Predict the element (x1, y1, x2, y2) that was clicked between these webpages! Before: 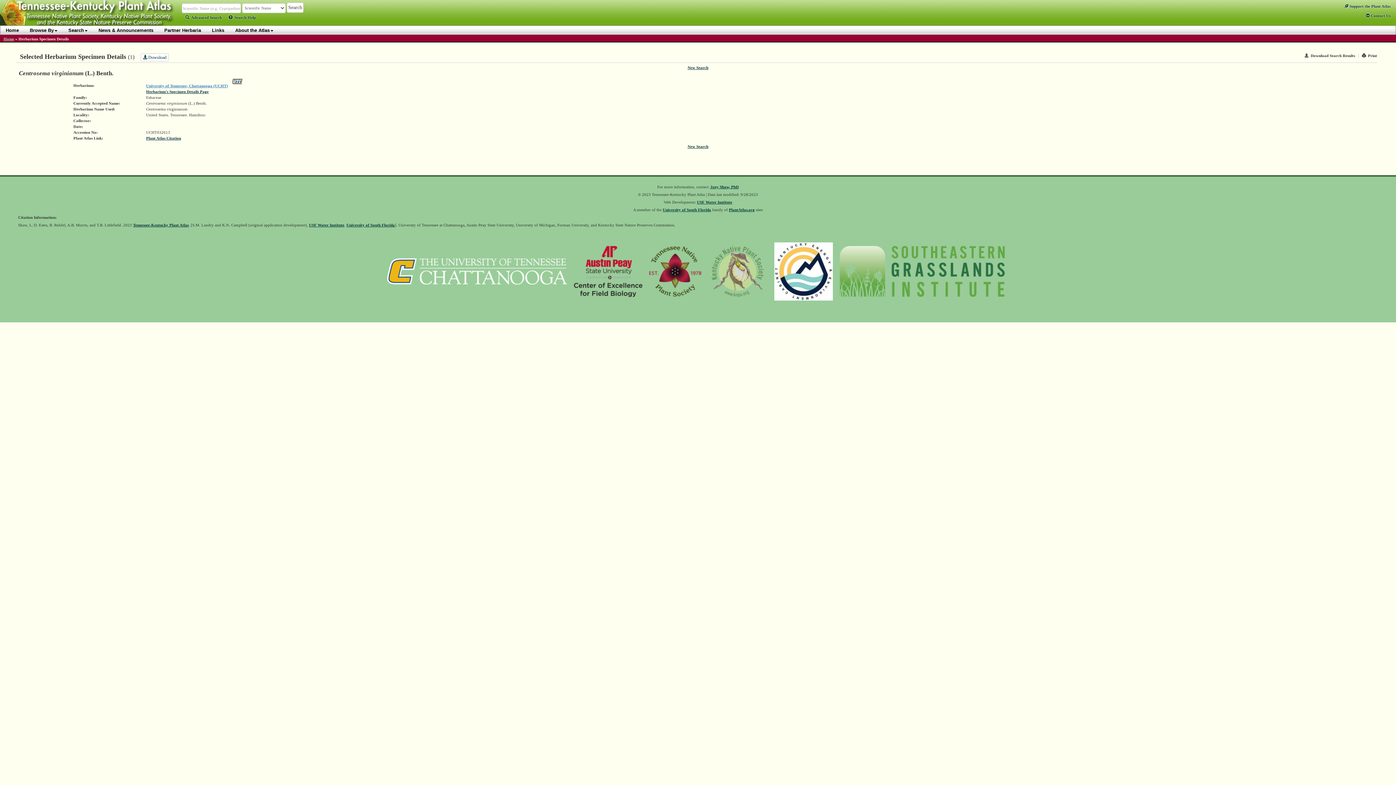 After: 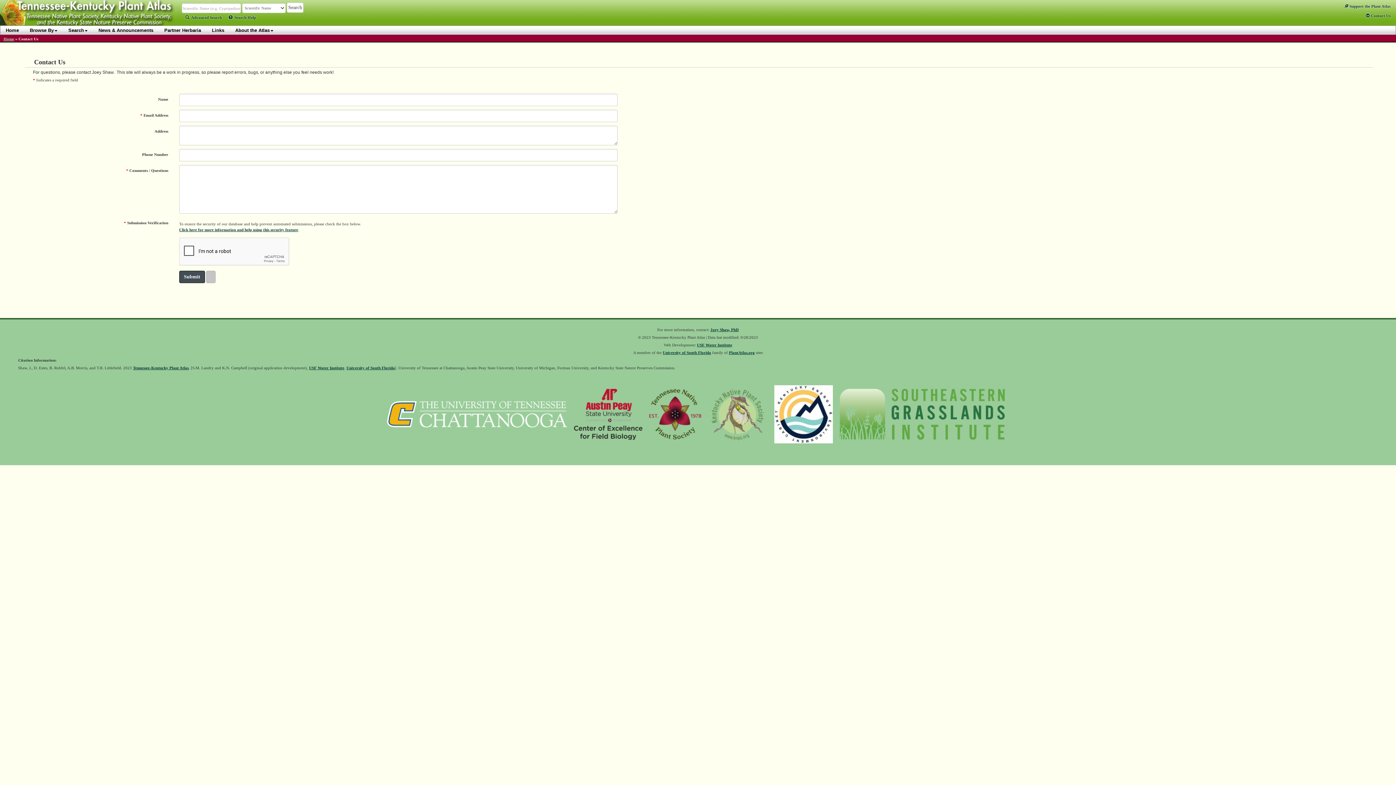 Action: label:  Contact Us bbox: (1366, 13, 1390, 17)